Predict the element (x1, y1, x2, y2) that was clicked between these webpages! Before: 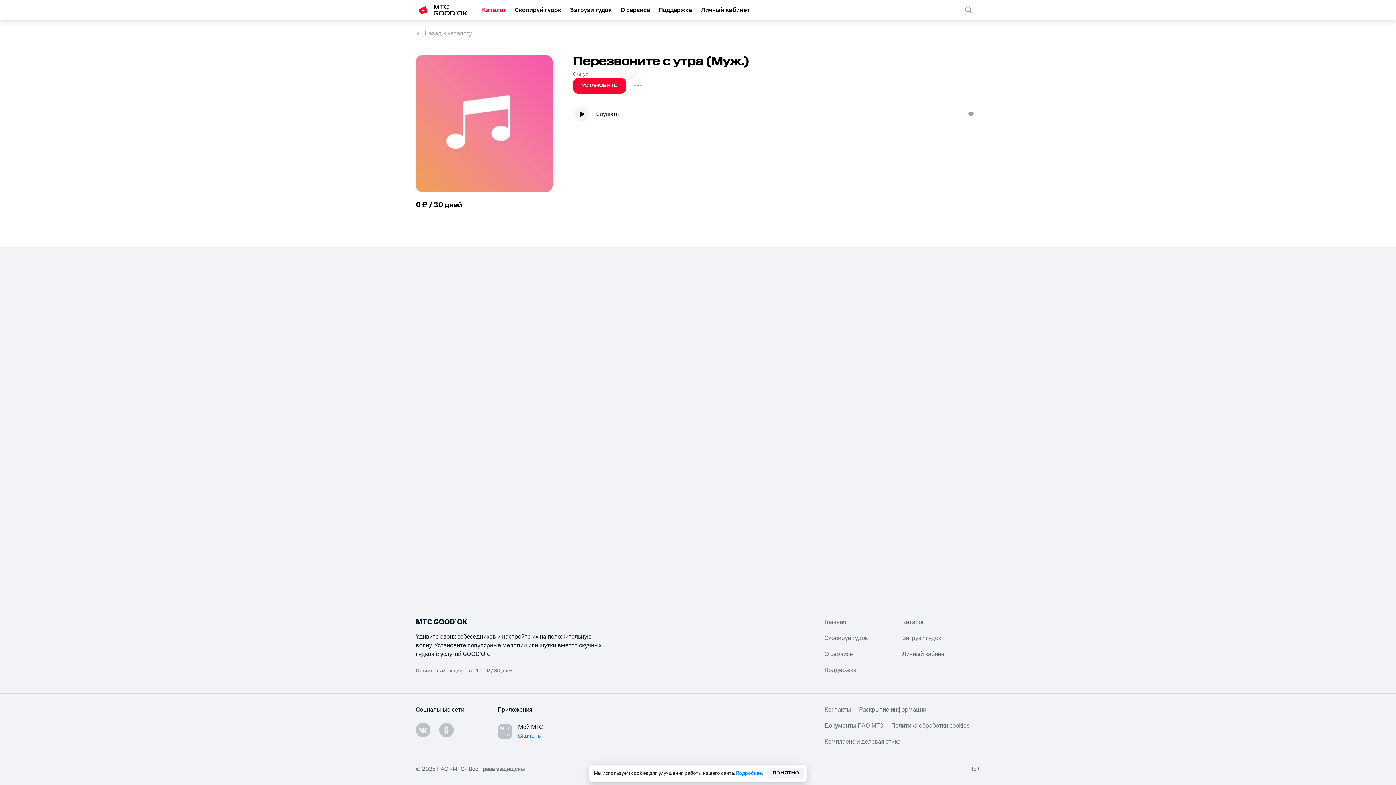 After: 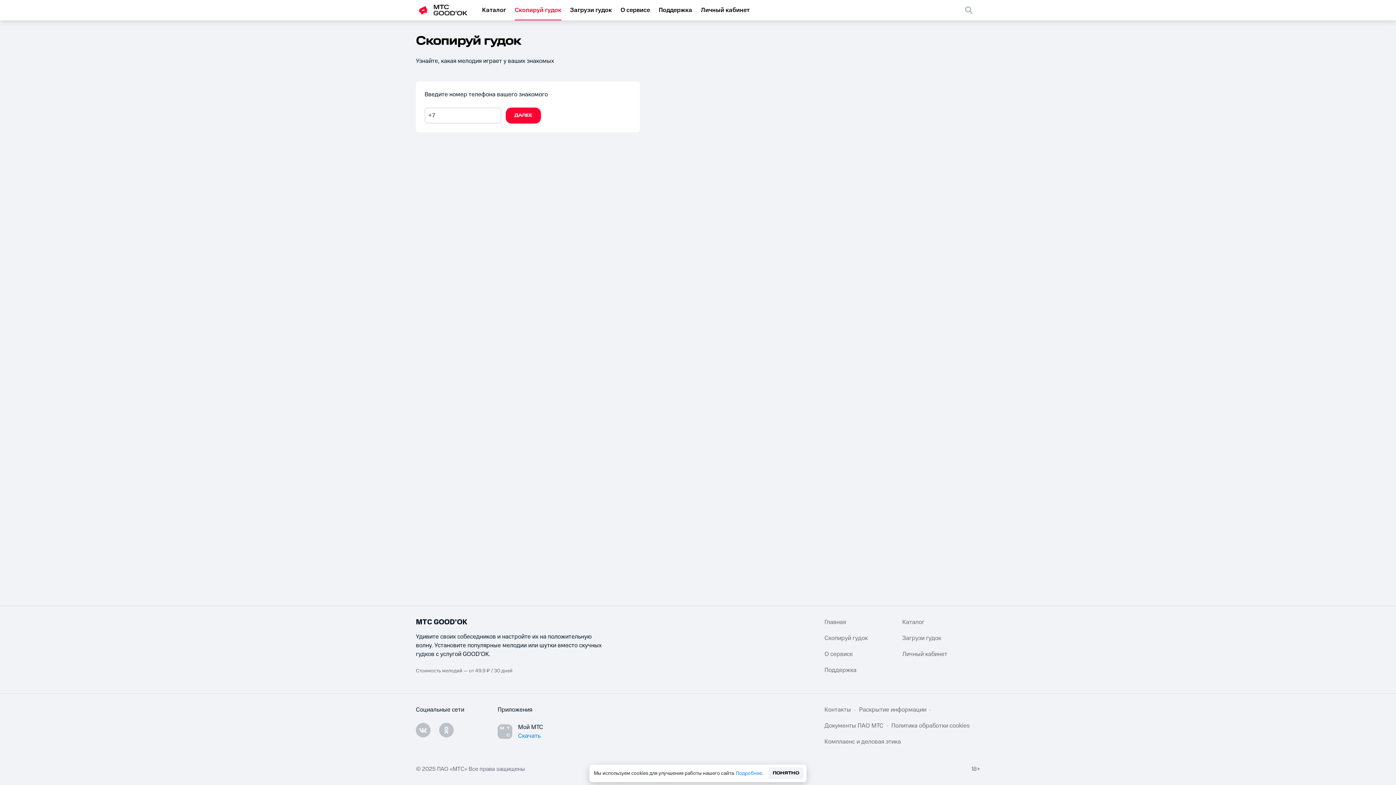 Action: label: Скопируй гудок bbox: (514, 0, 561, 20)